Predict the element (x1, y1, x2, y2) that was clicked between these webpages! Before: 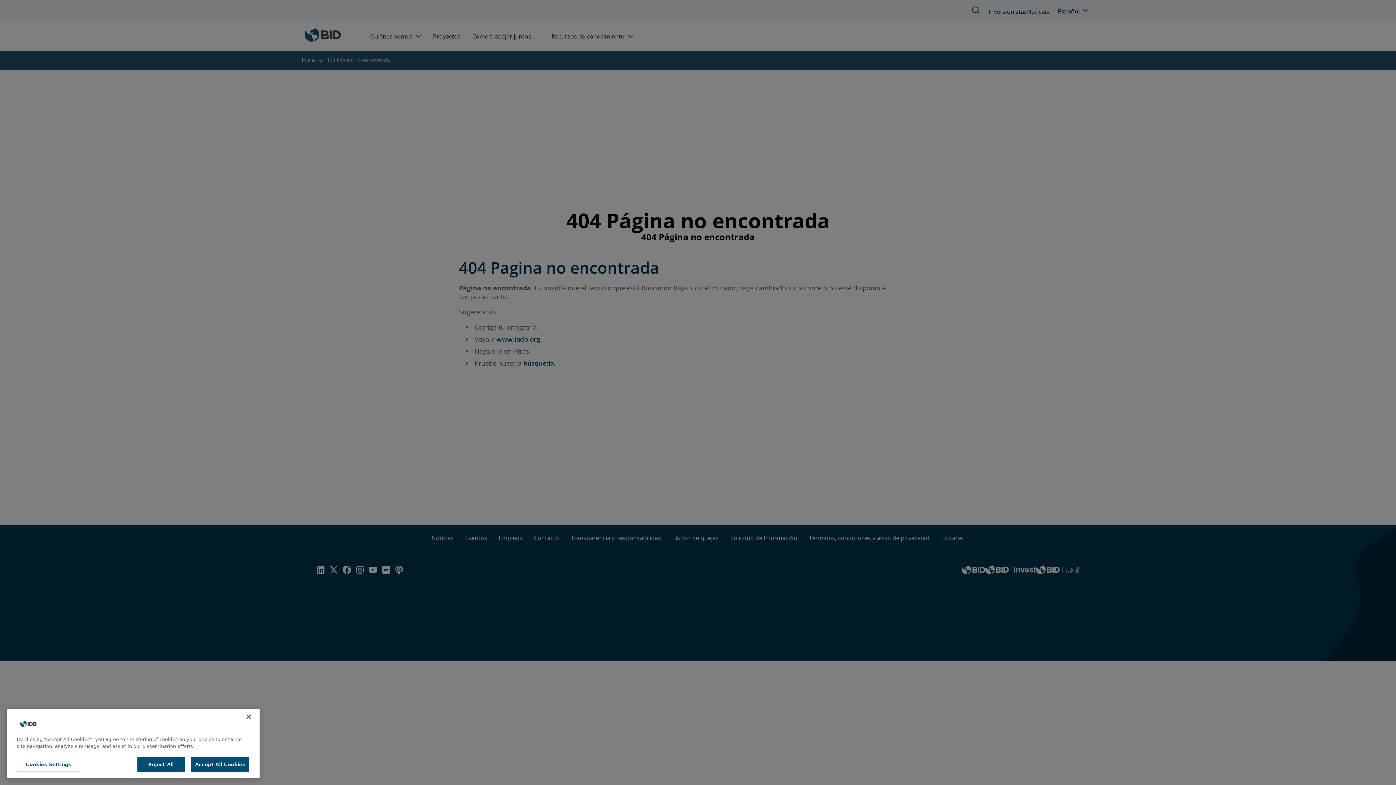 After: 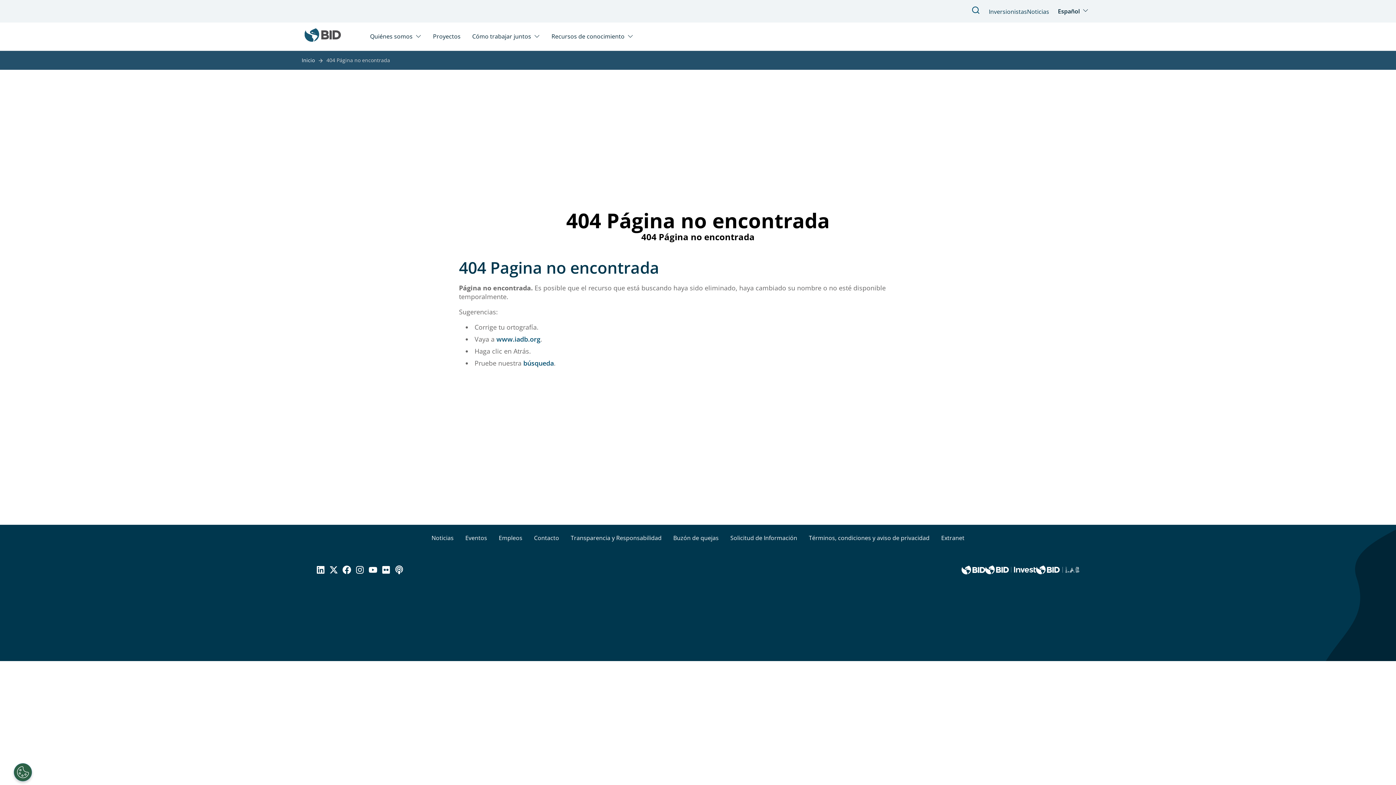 Action: bbox: (191, 760, 249, 775) label: Accept All Cookies